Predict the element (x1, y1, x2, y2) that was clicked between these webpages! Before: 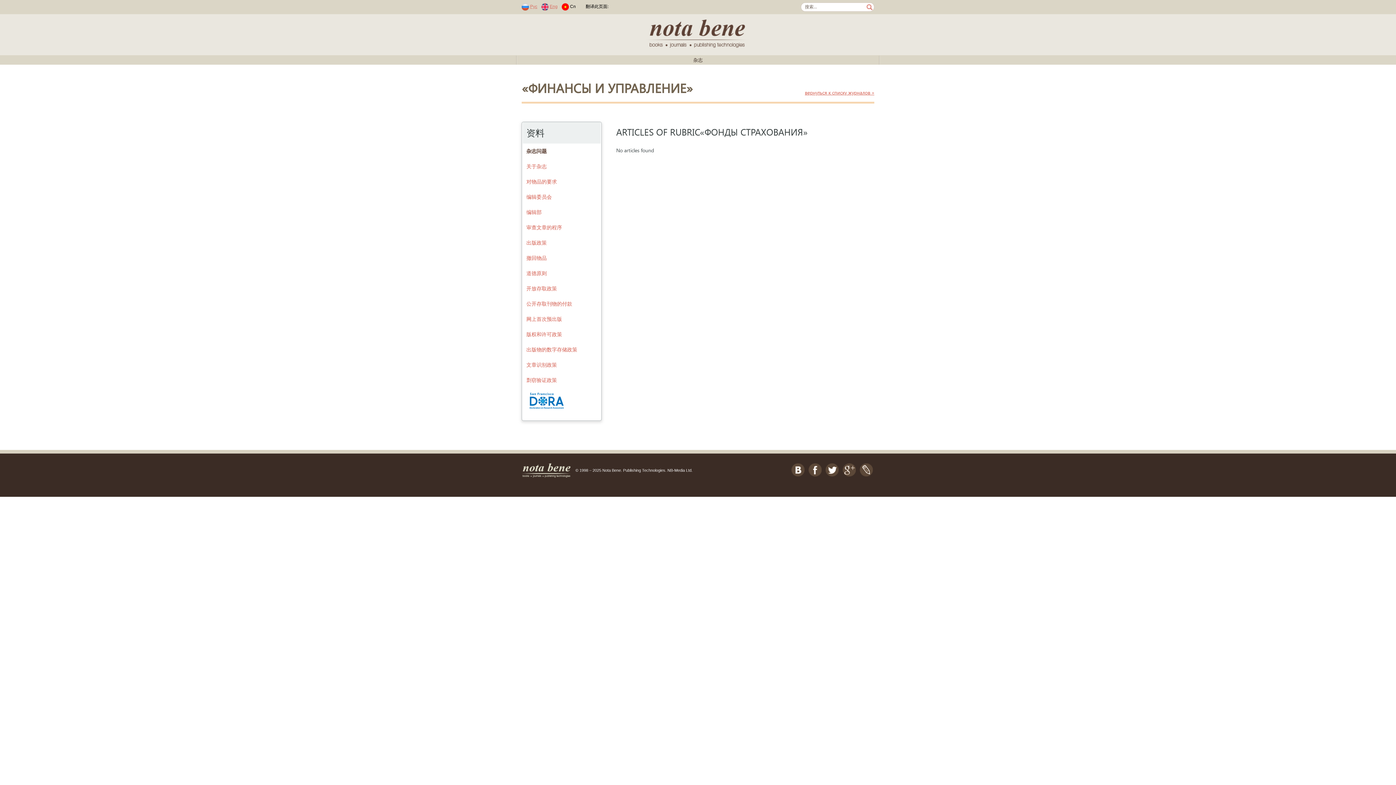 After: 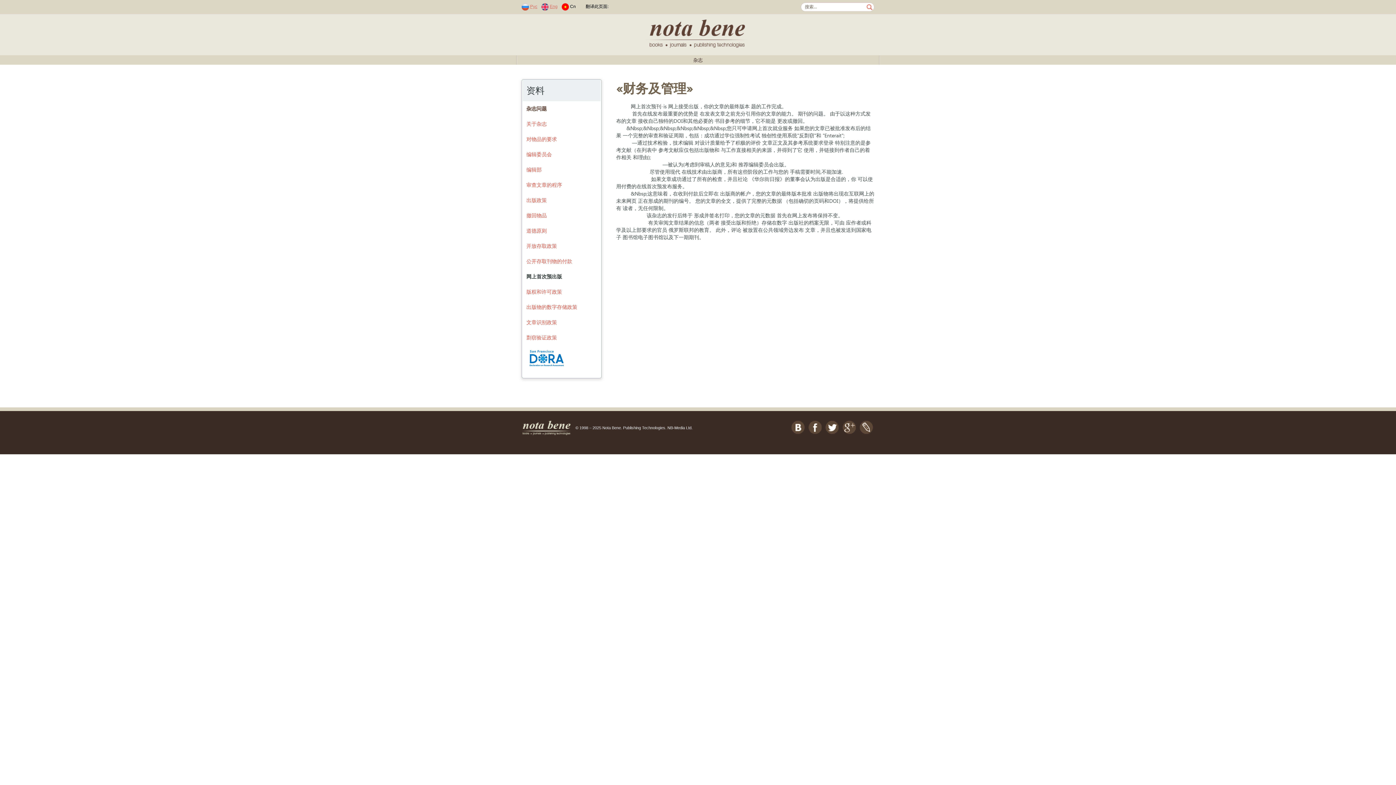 Action: bbox: (522, 311, 600, 326) label: 网上首次预出版